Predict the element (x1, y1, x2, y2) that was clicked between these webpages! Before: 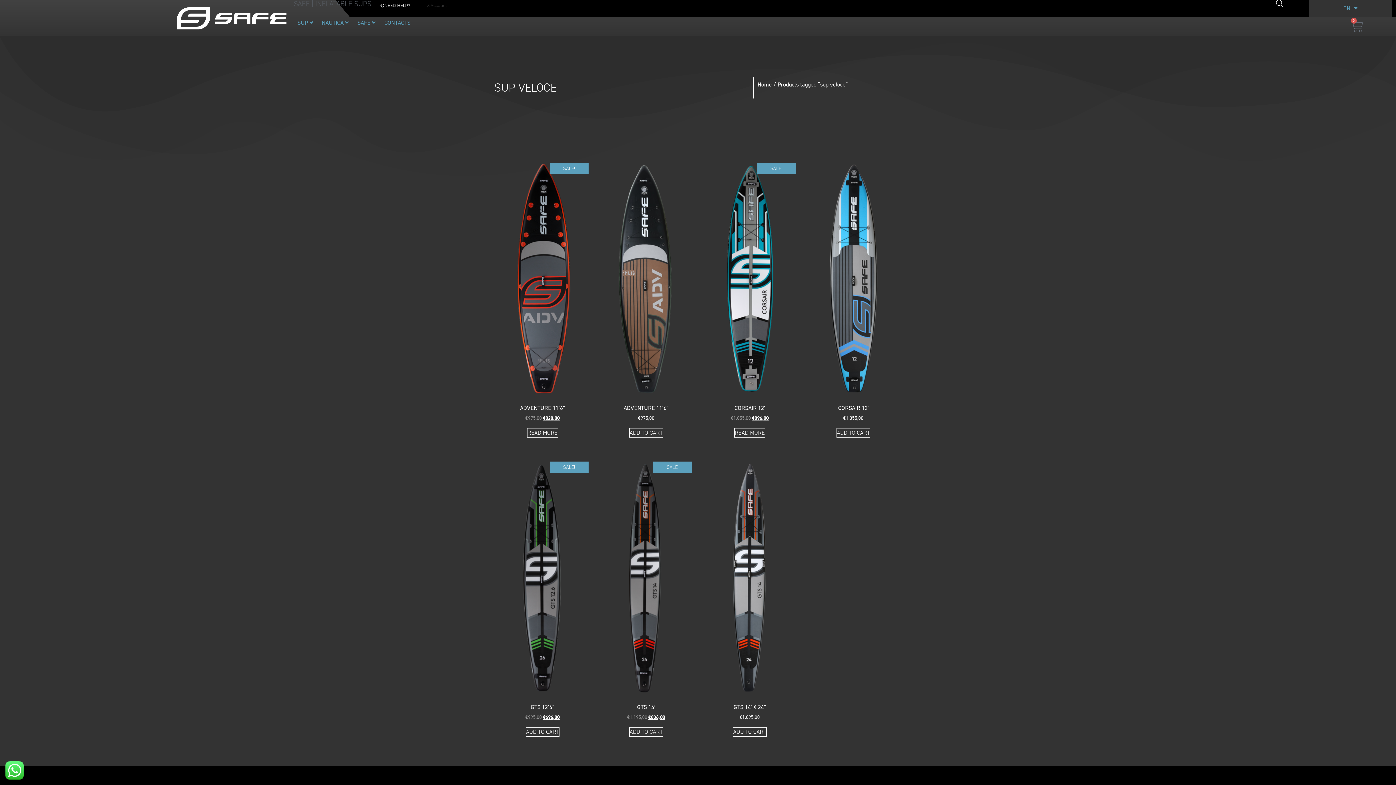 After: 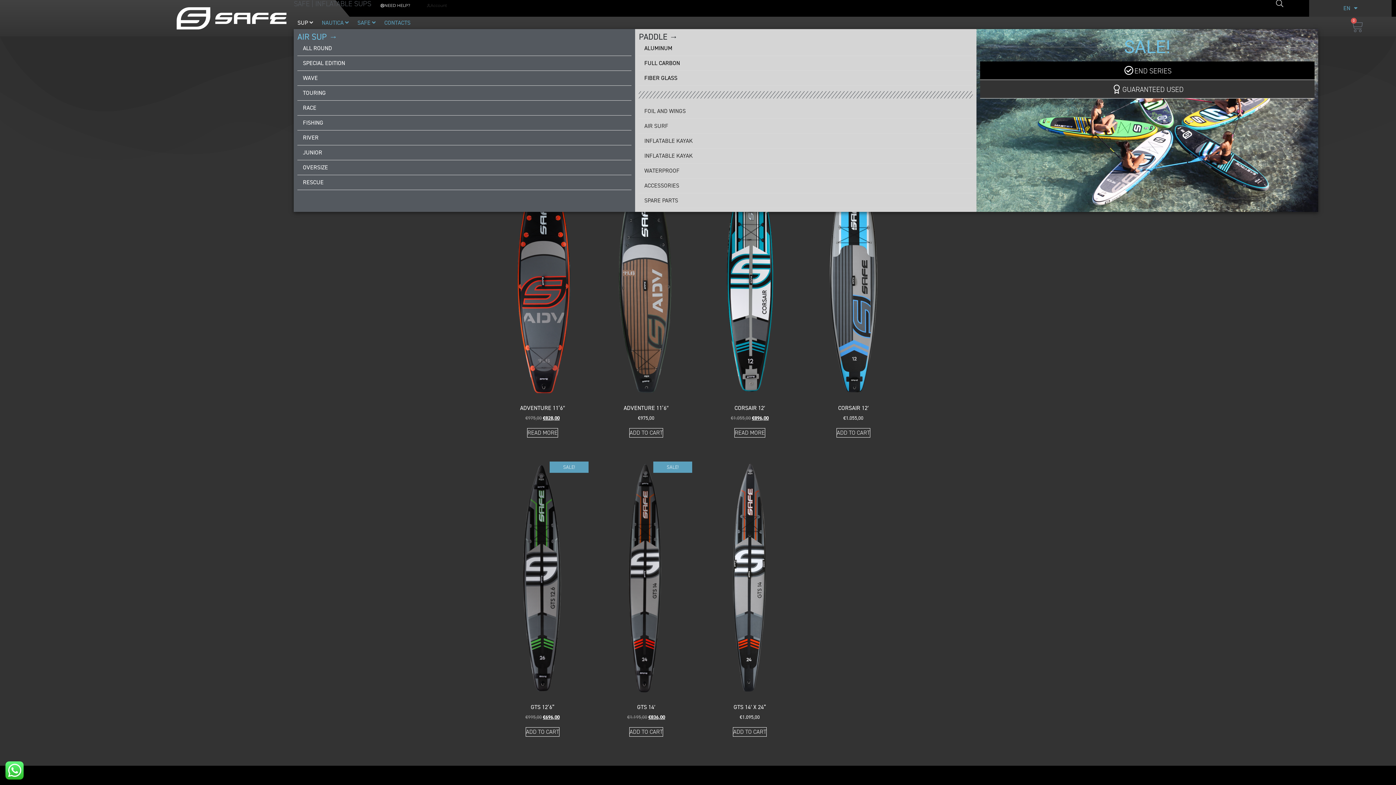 Action: bbox: (297, 18, 308, 27) label: SUP